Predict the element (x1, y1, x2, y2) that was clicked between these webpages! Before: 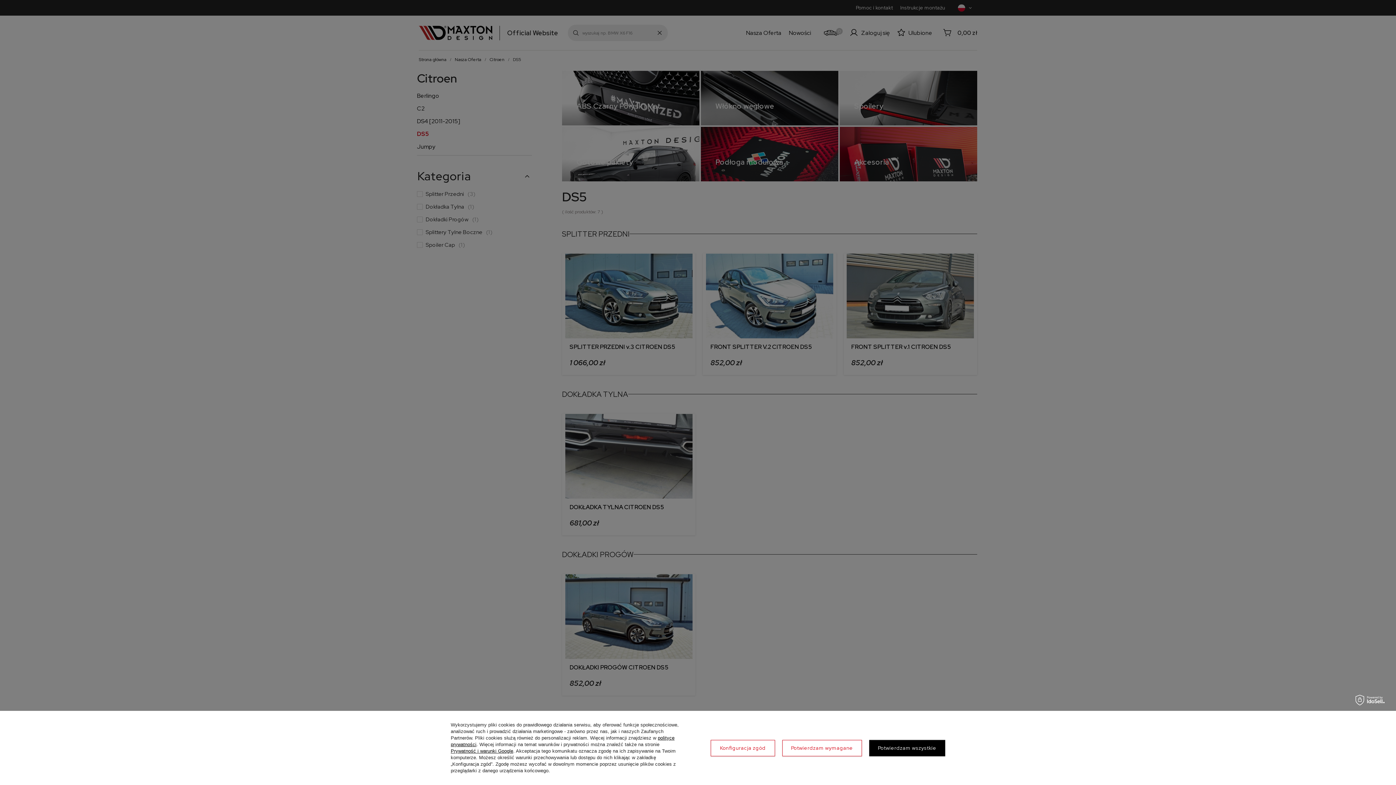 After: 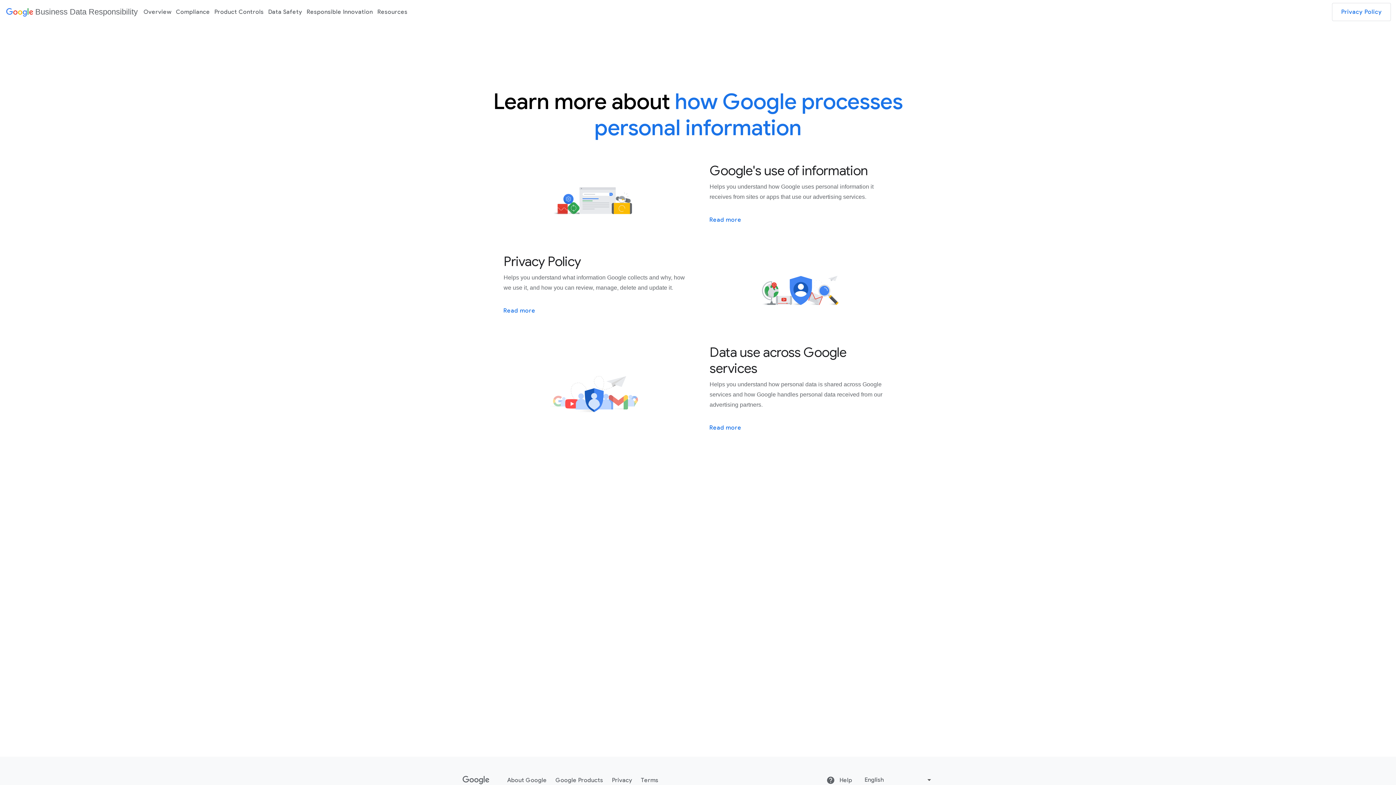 Action: bbox: (450, 748, 513, 754) label: Prywatność i warunki Google